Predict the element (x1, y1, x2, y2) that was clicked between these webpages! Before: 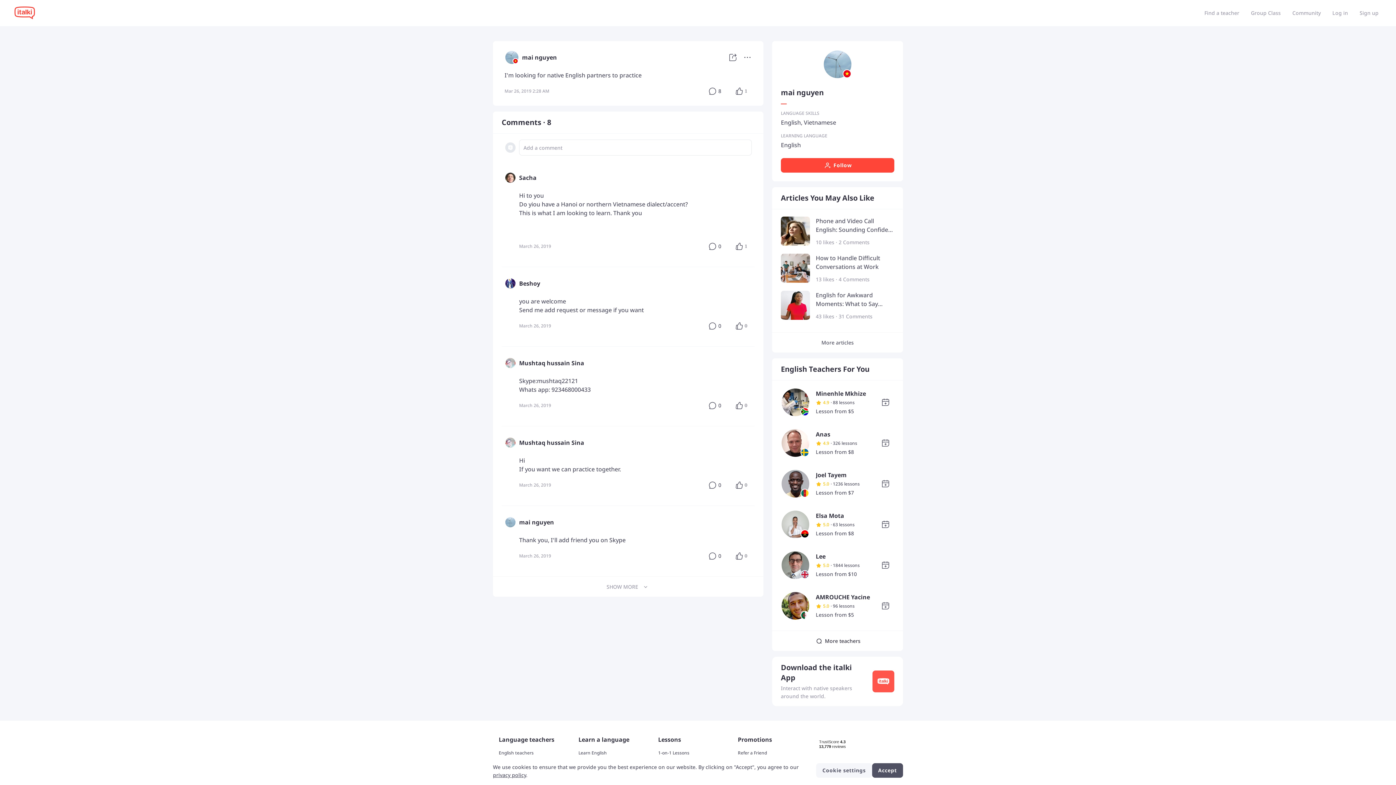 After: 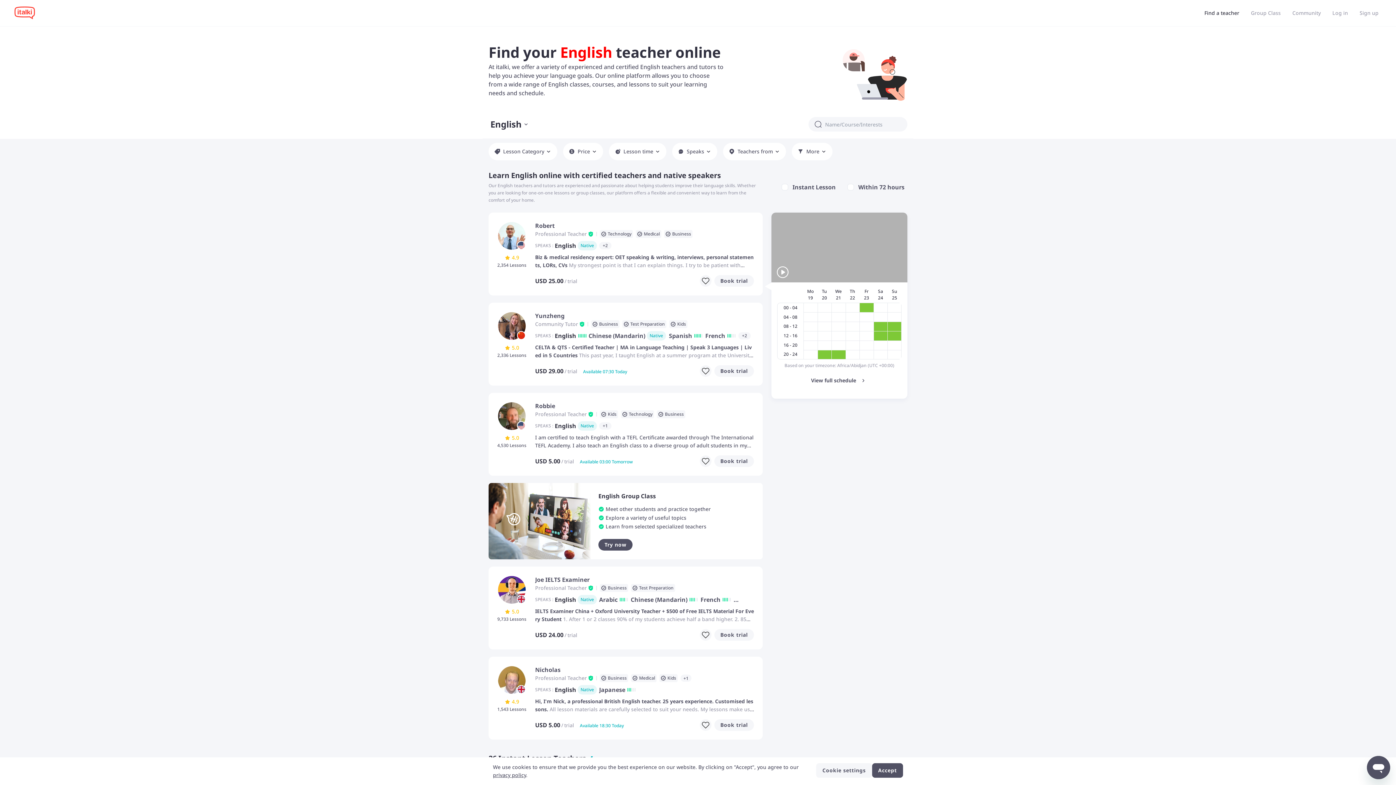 Action: label: 1-on-1 Lessons bbox: (658, 750, 736, 756)